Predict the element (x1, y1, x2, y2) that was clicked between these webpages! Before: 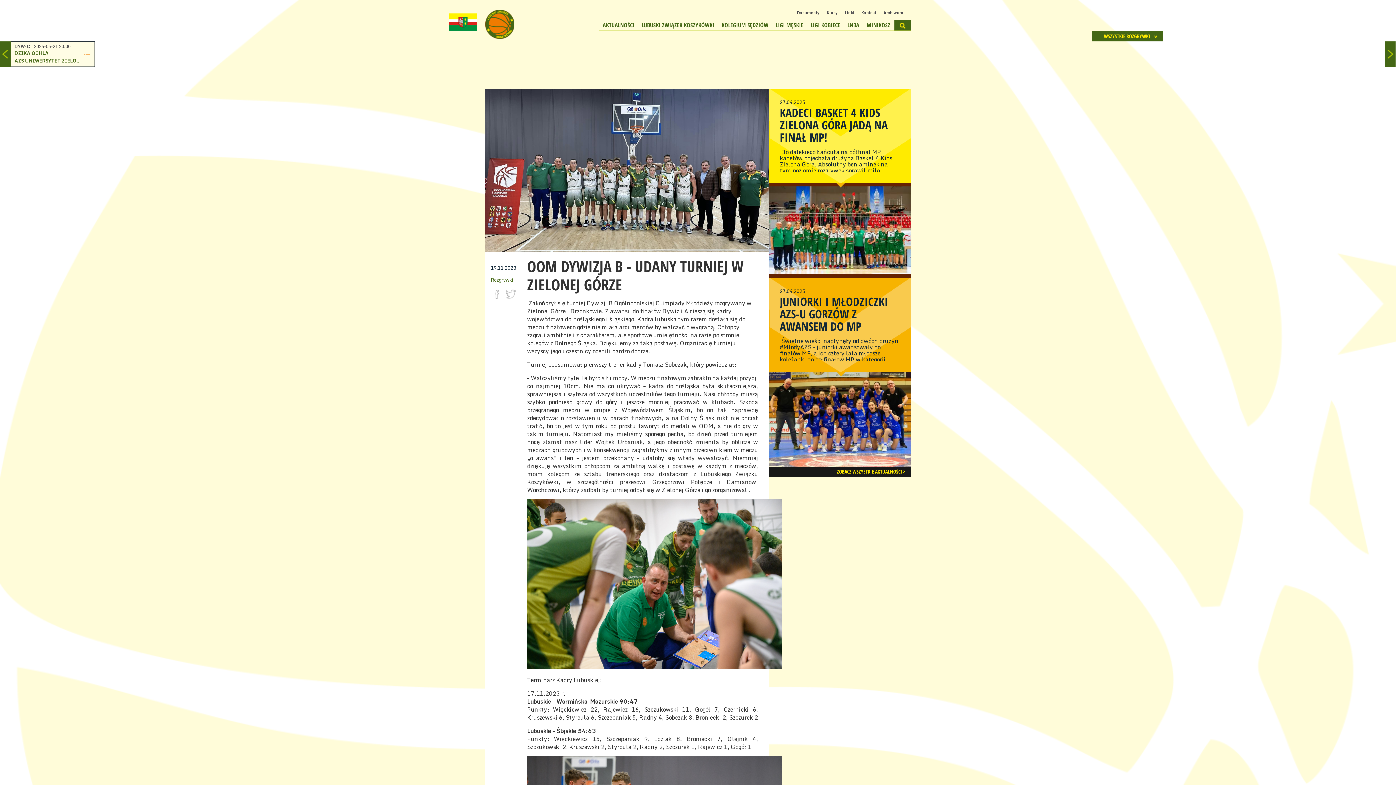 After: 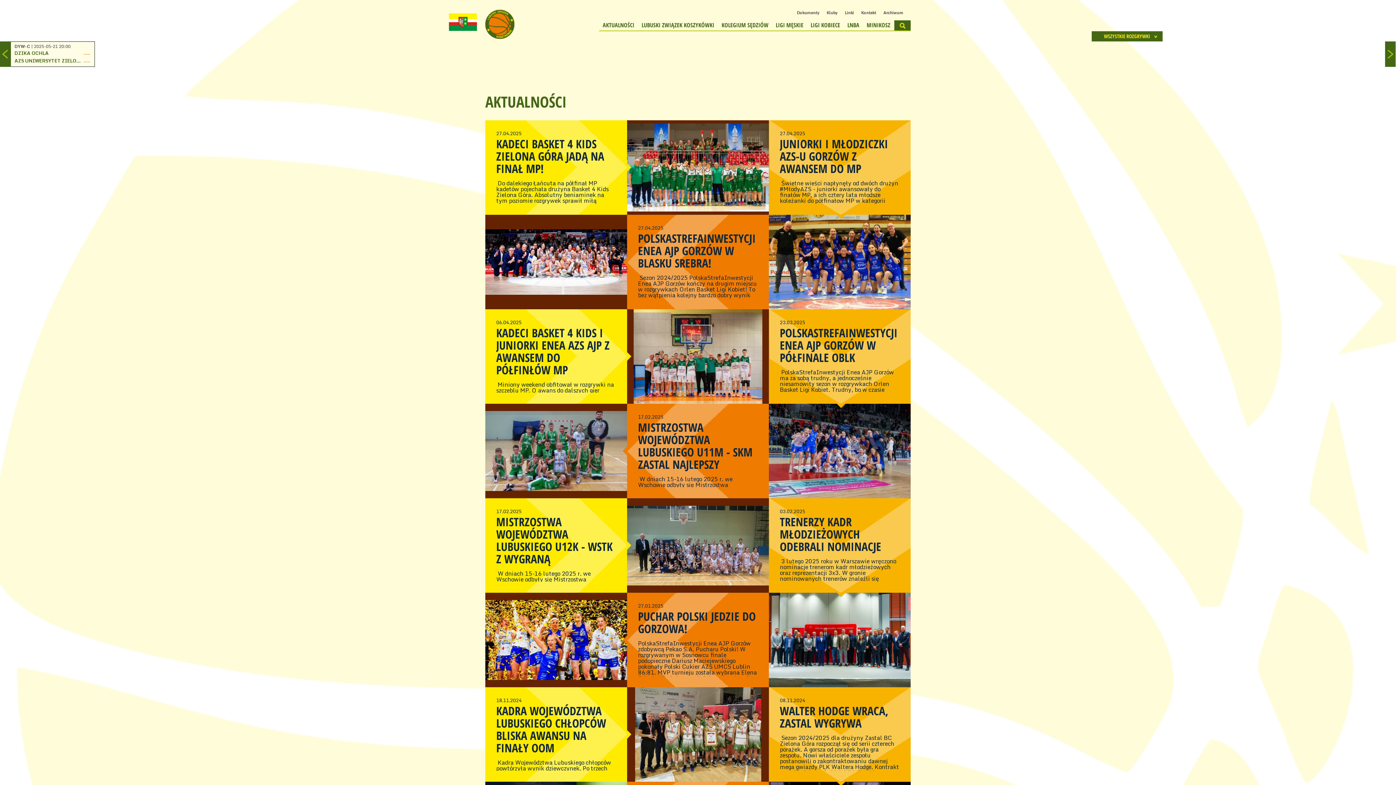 Action: label: Rozgrywki bbox: (490, 276, 513, 284)